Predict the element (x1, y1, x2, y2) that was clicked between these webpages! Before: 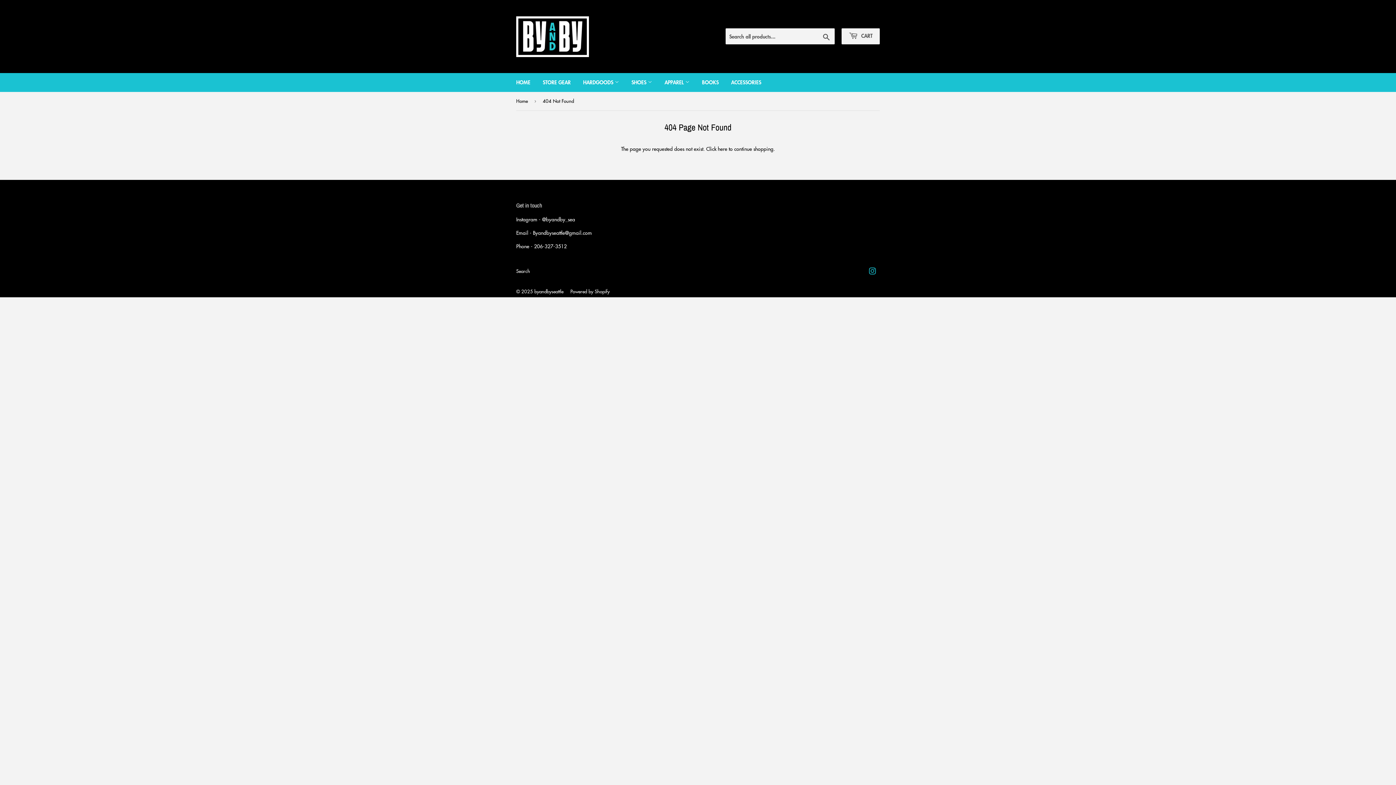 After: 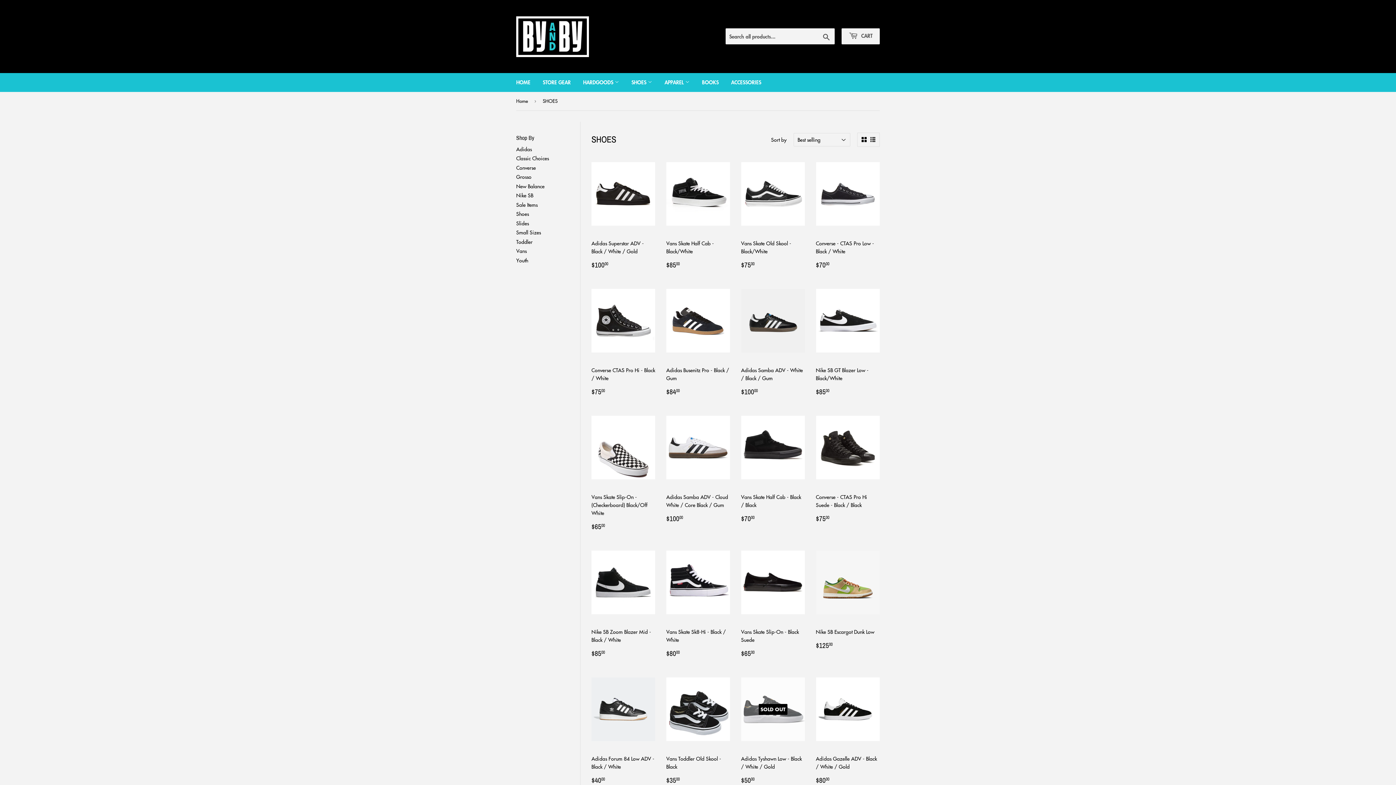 Action: bbox: (626, 73, 657, 92) label: SHOES 